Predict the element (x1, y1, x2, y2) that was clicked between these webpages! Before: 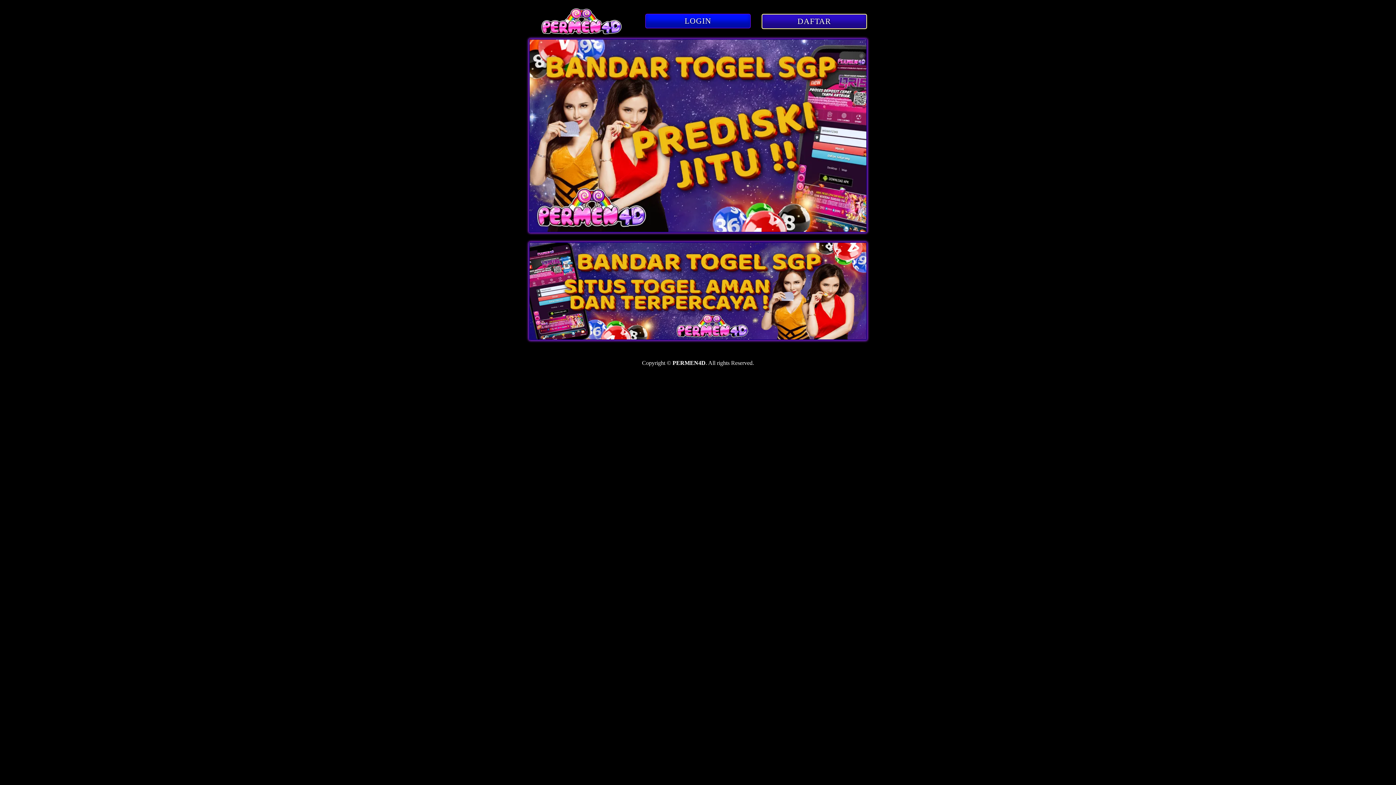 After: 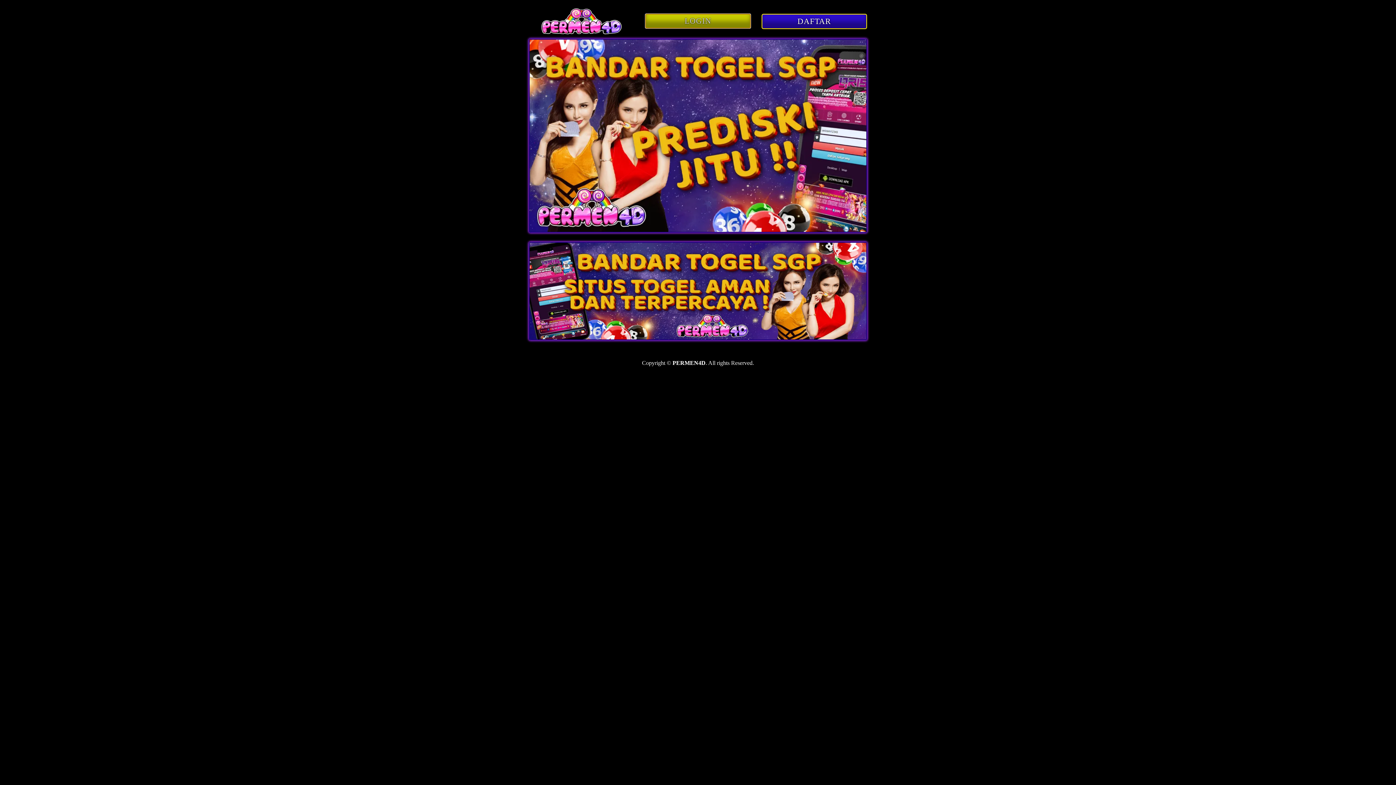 Action: label: LOGIN bbox: (645, 13, 750, 28)